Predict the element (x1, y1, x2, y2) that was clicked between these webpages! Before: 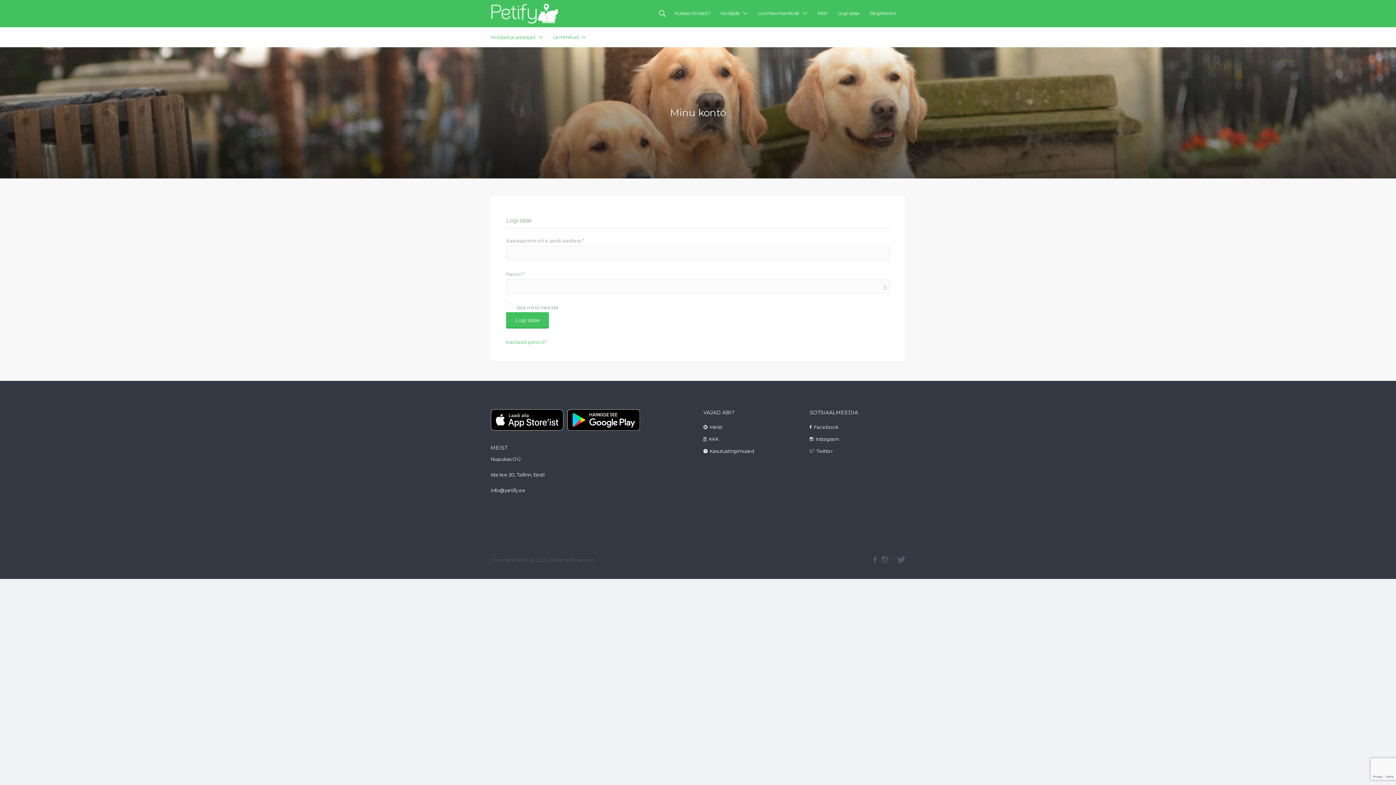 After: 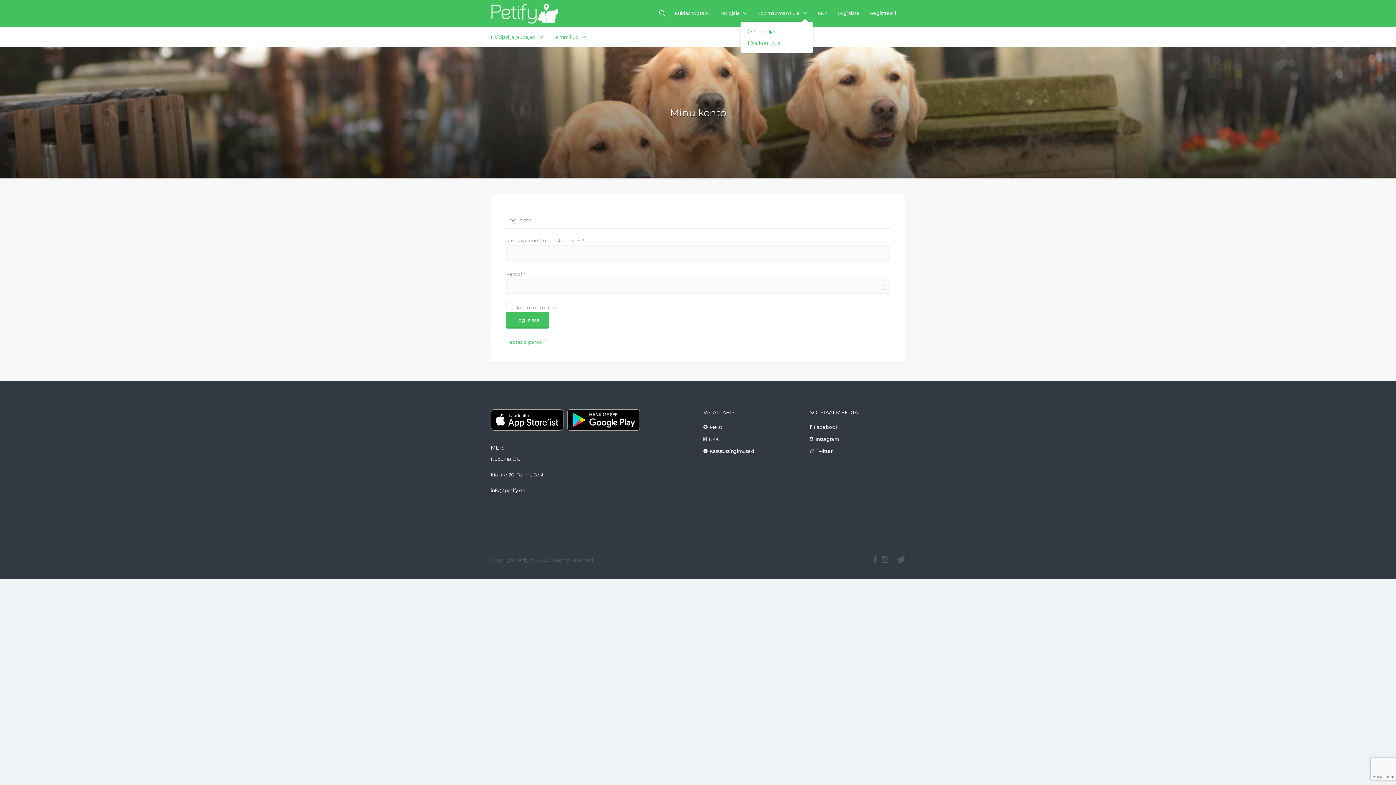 Action: bbox: (758, 3, 800, 23) label: Loomaomanikule